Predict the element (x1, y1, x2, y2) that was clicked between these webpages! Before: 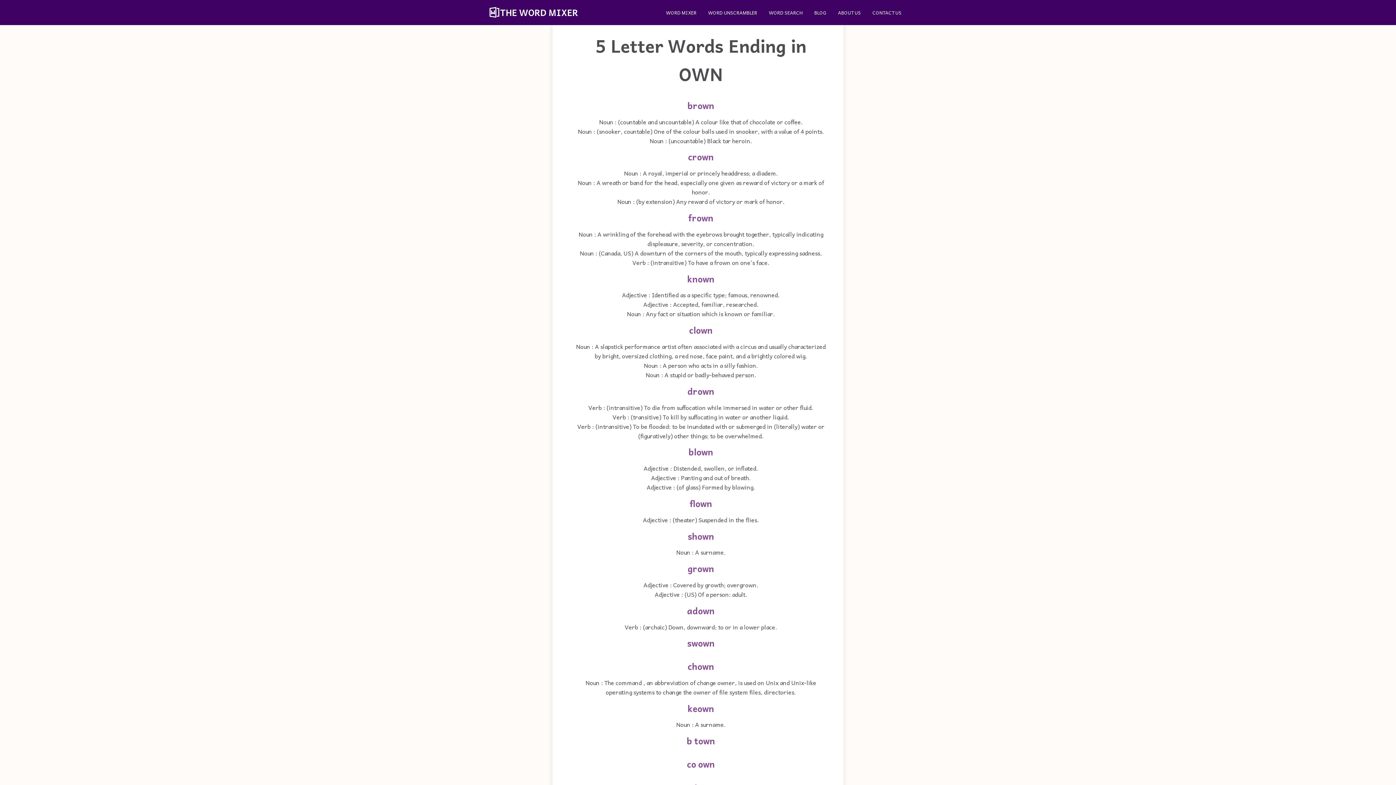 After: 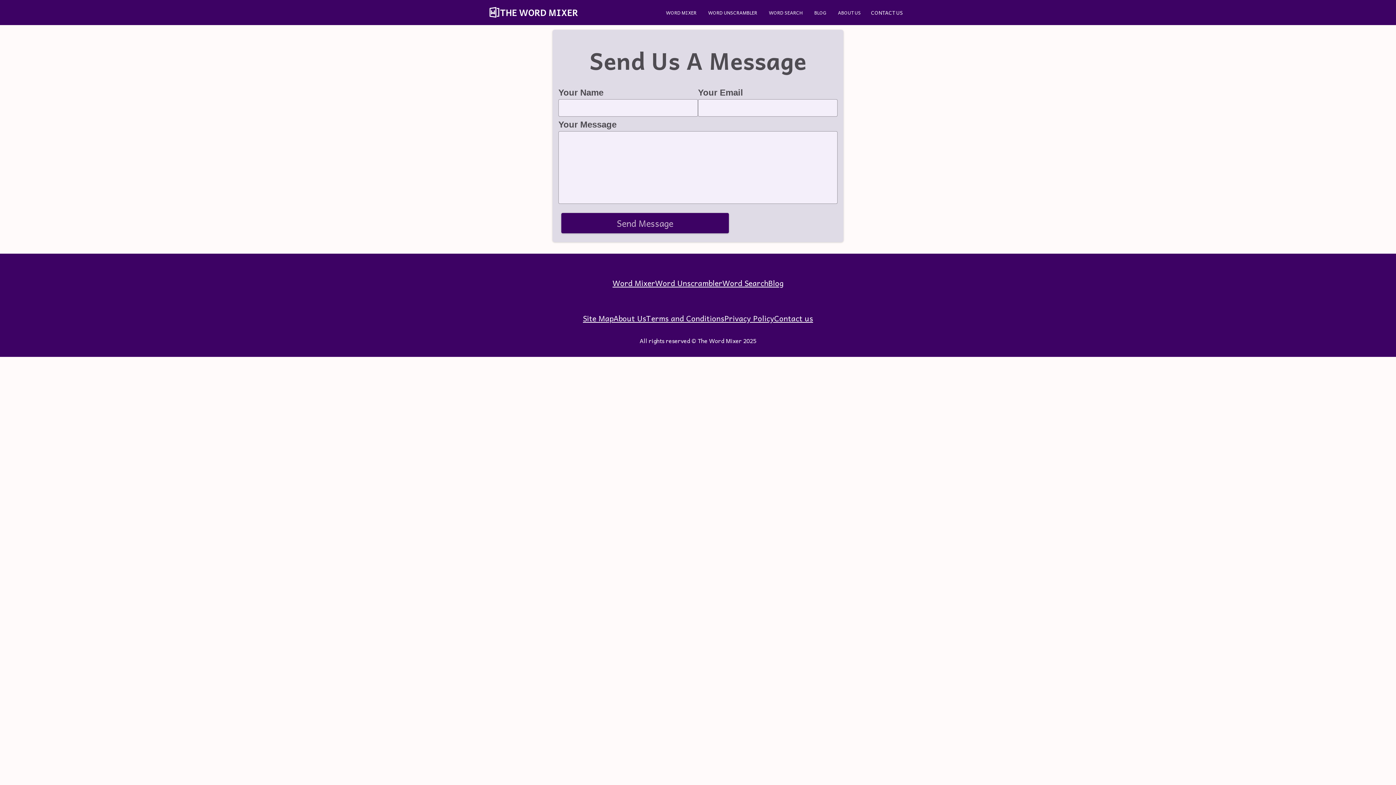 Action: bbox: (872, 8, 901, 16) label: CONTACT US